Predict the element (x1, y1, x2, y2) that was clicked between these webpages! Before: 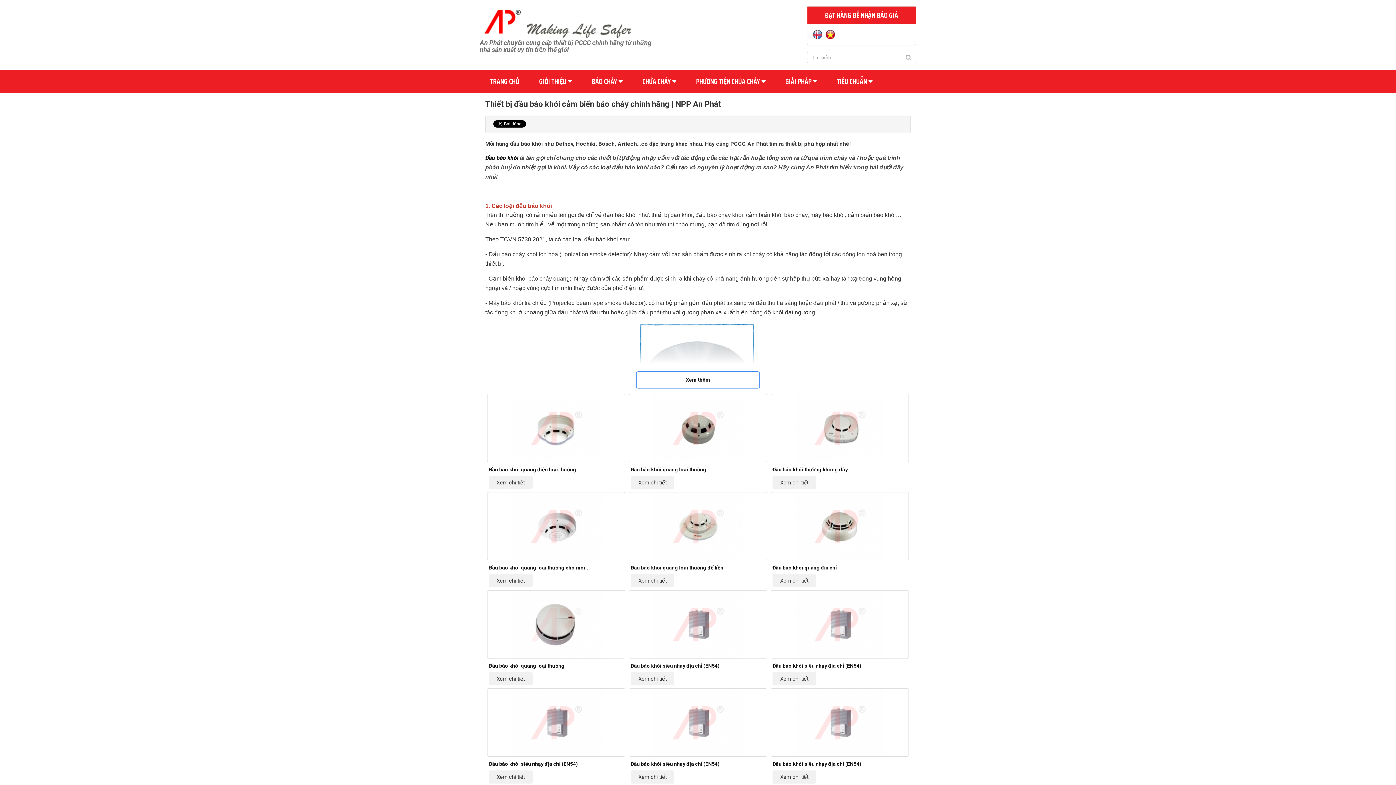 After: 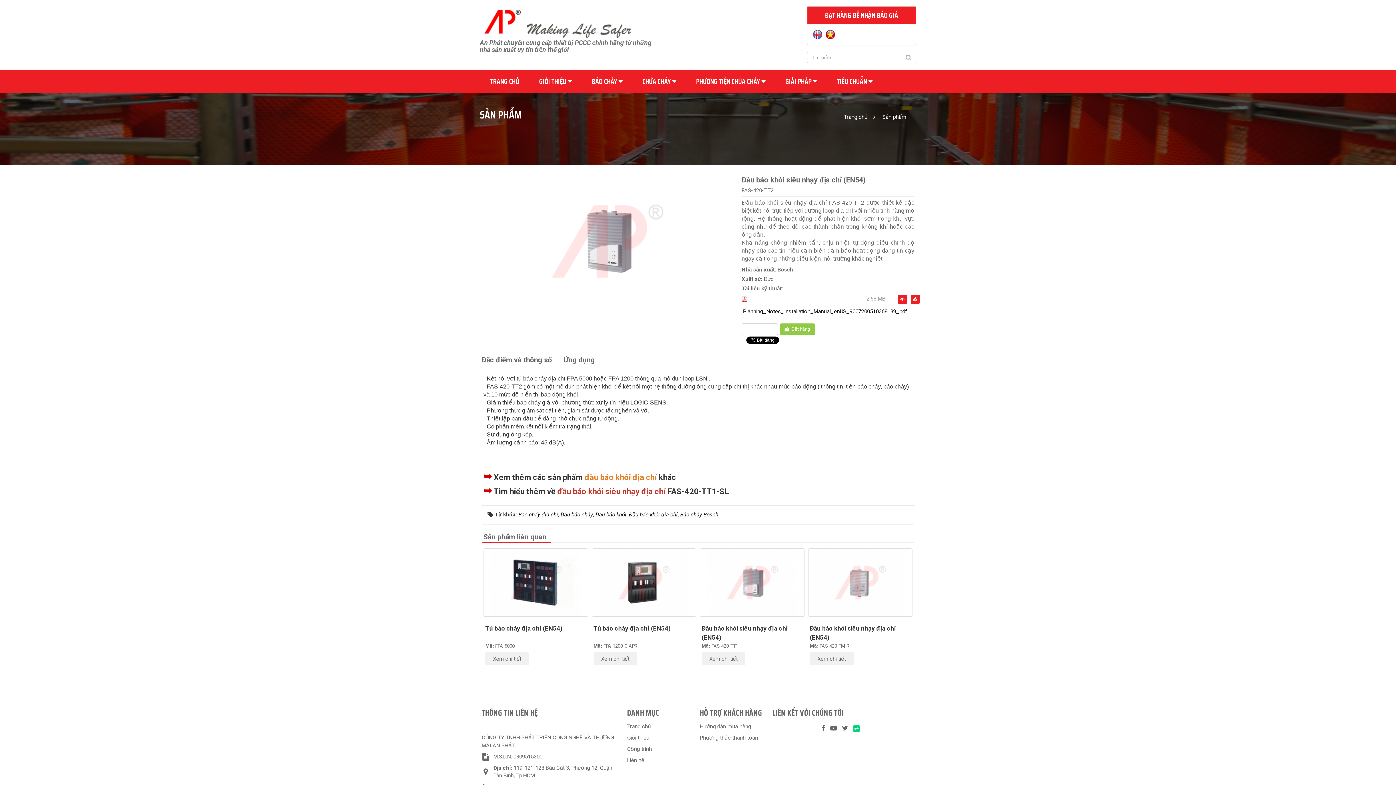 Action: bbox: (487, 689, 625, 756)